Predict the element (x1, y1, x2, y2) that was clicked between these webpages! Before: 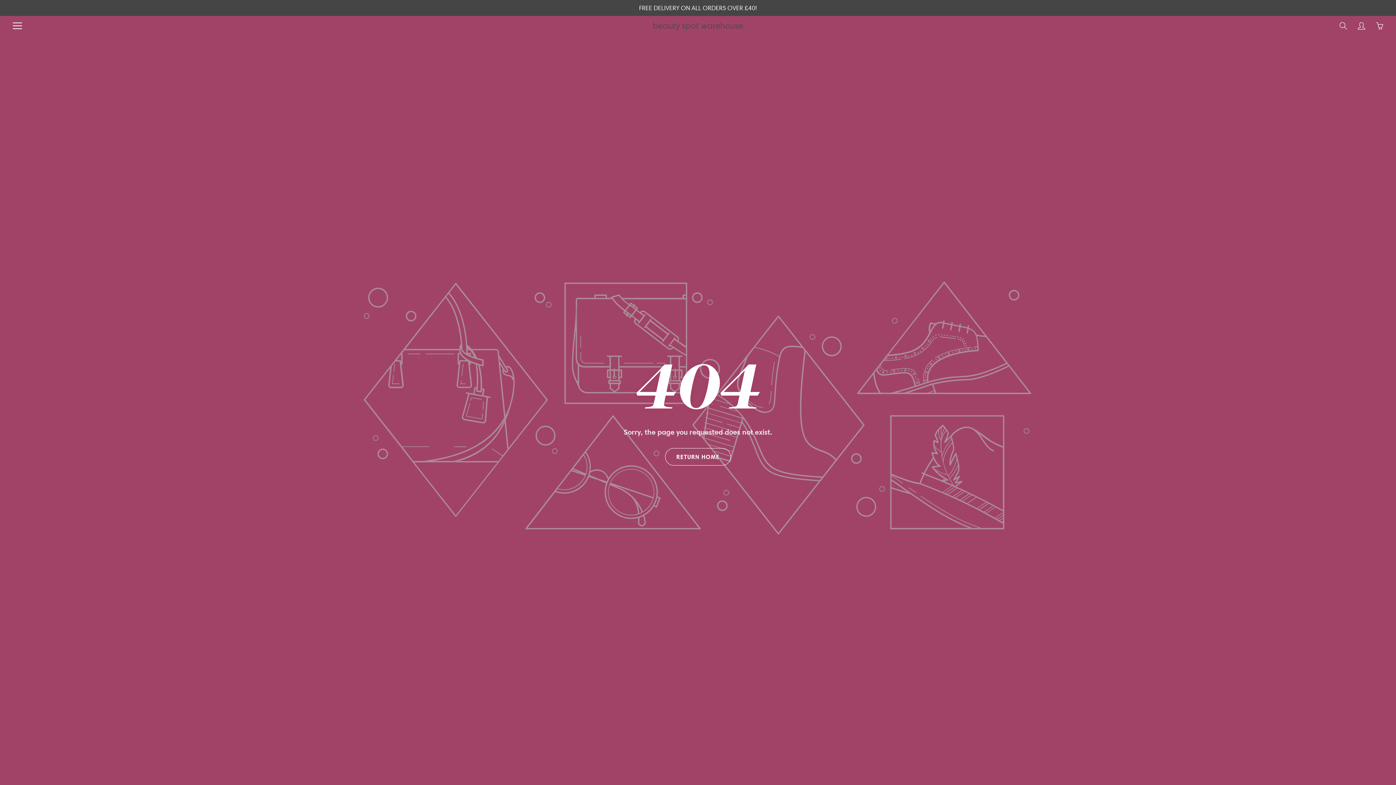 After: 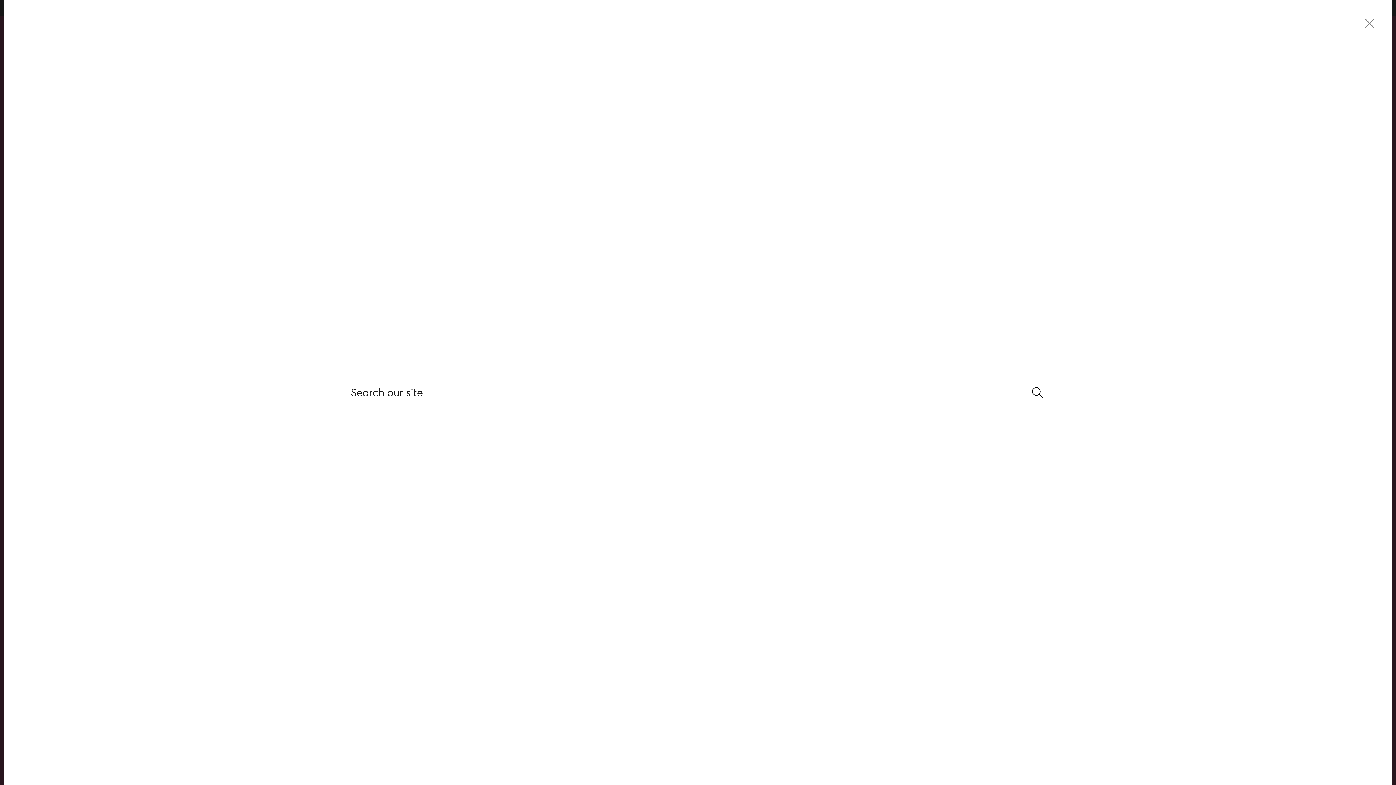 Action: label: Search bbox: (1338, 20, 1349, 31)